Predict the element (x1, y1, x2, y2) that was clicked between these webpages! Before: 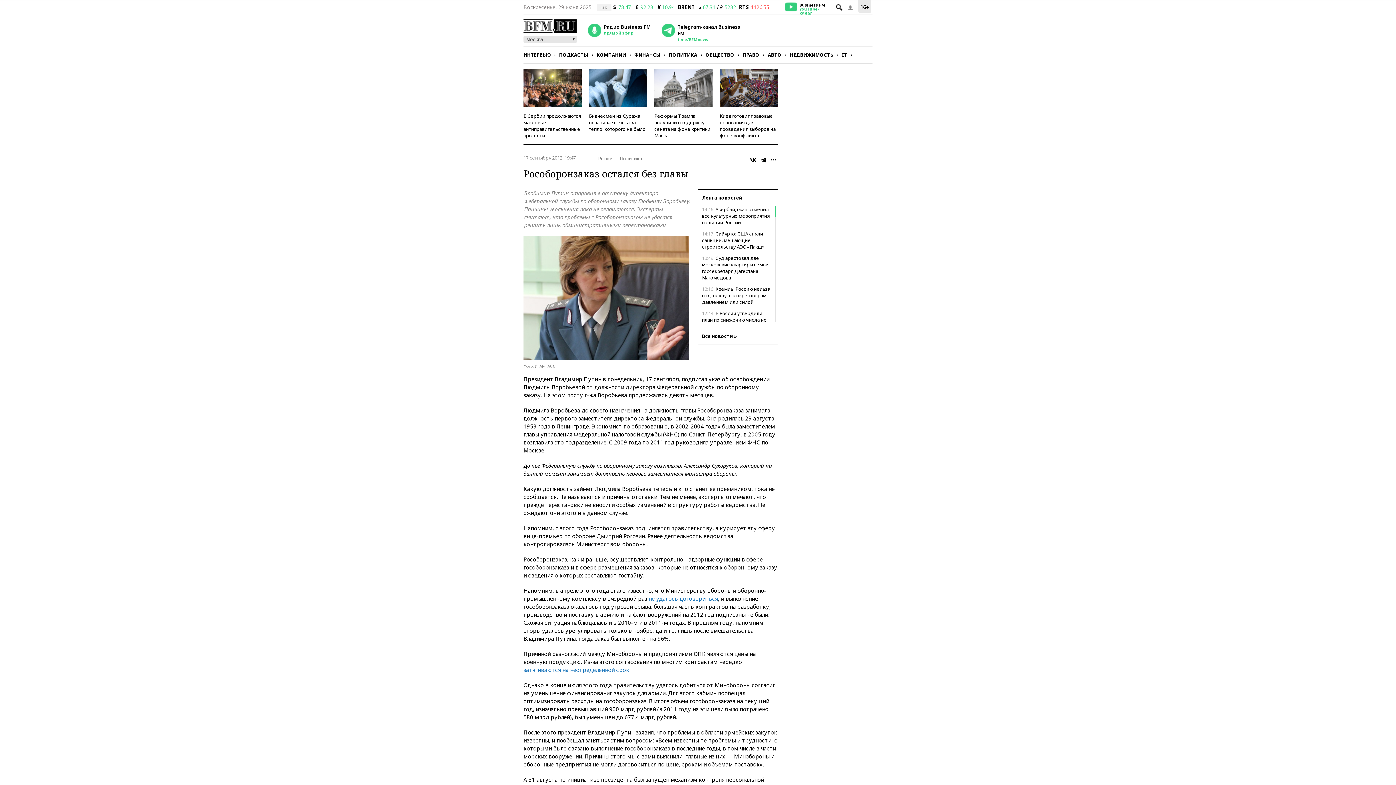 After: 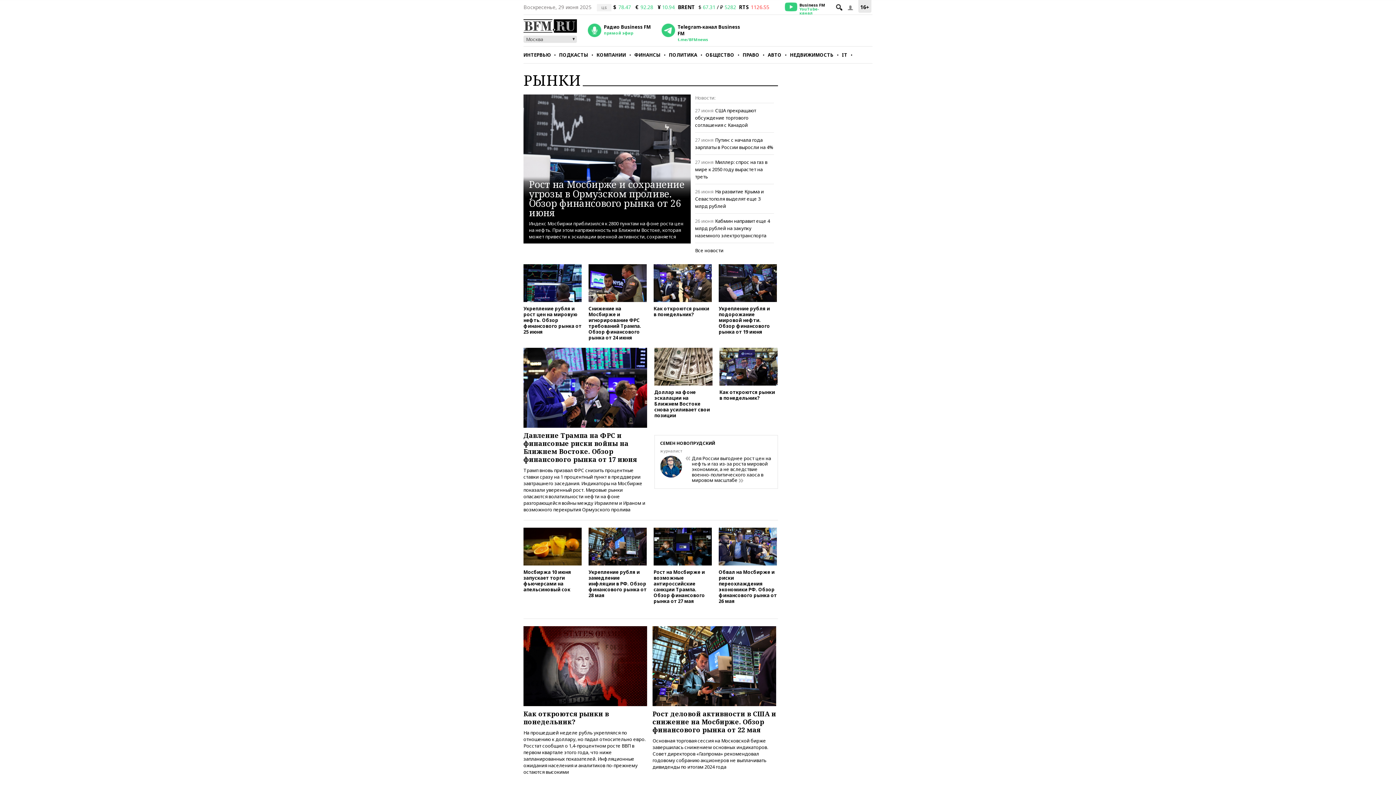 Action: label: Рынки bbox: (598, 155, 612, 161)